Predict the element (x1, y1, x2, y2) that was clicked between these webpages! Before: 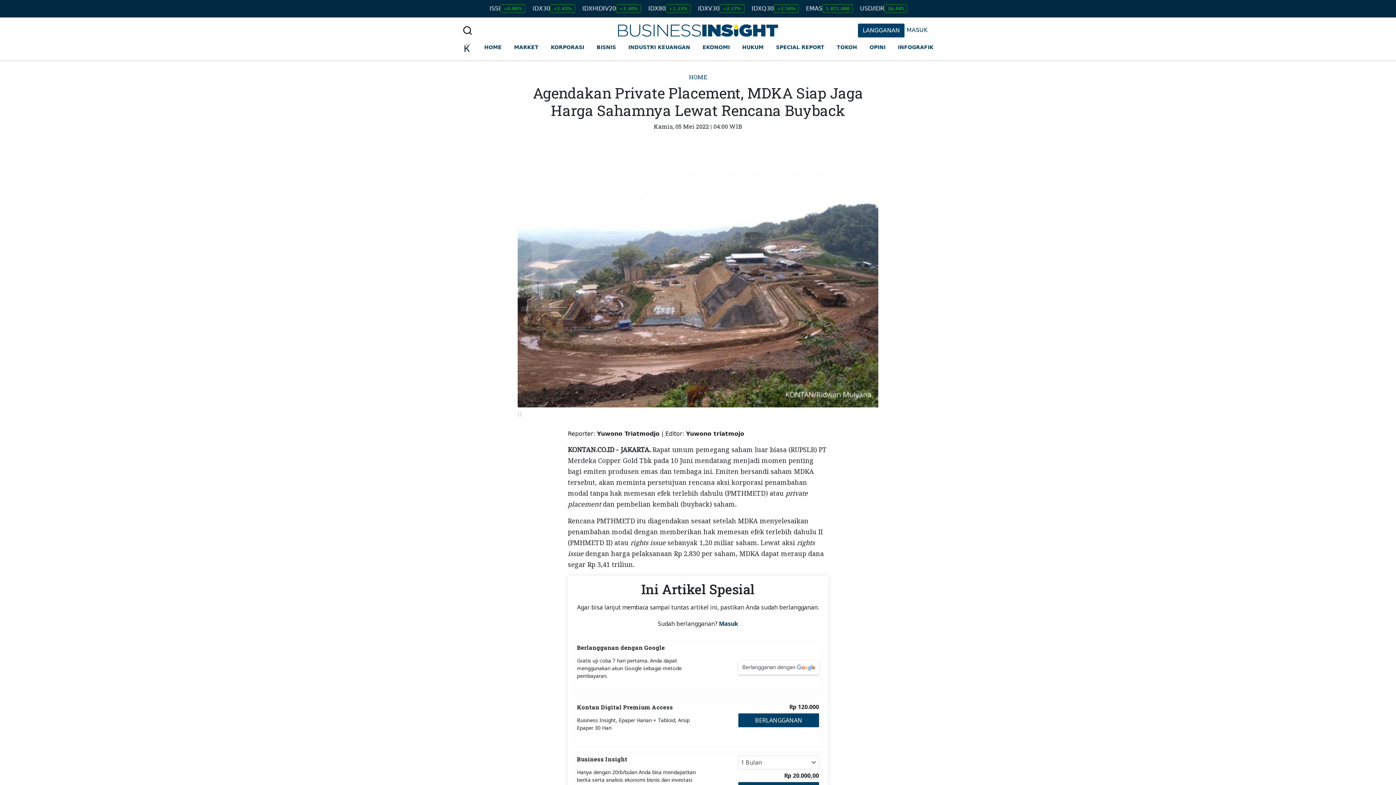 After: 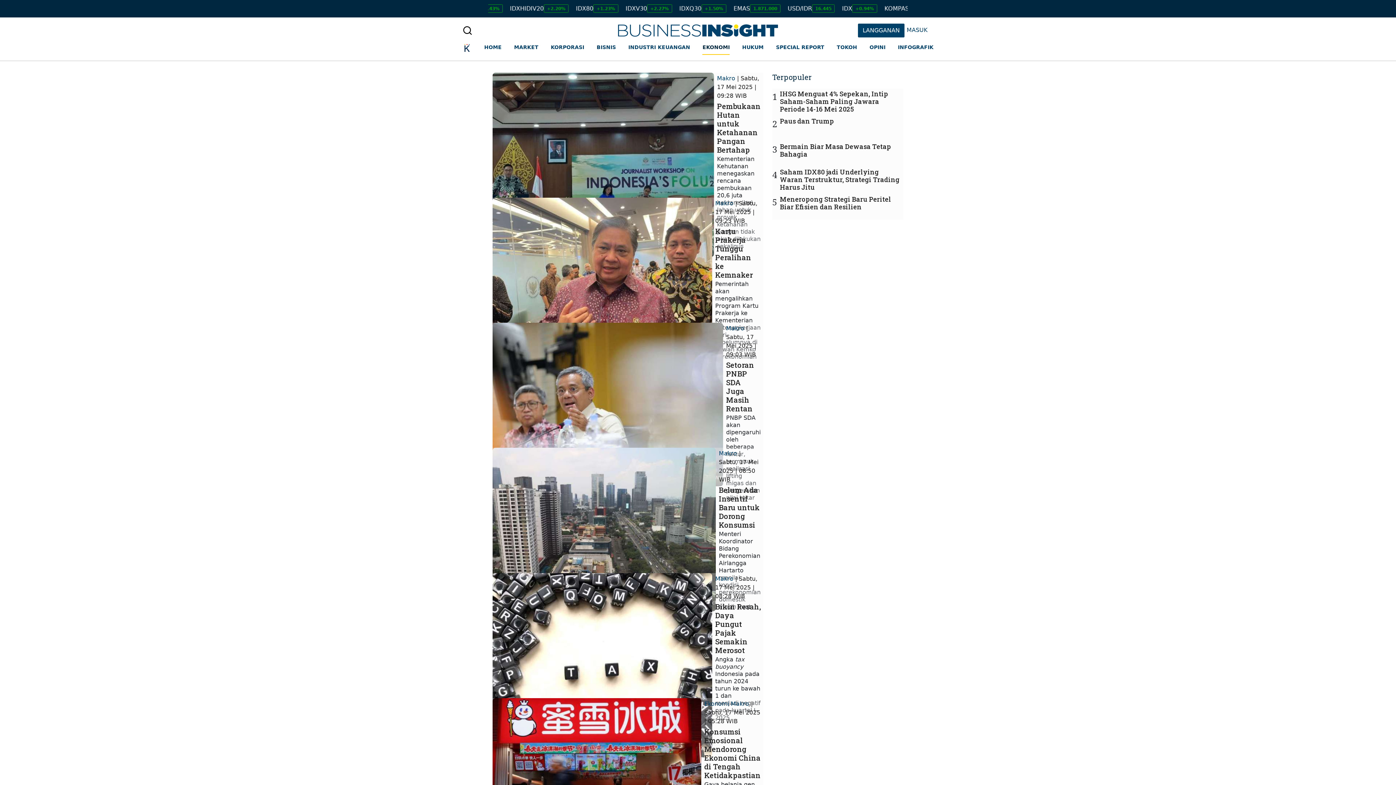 Action: bbox: (702, 40, 729, 54) label: EKONOMI